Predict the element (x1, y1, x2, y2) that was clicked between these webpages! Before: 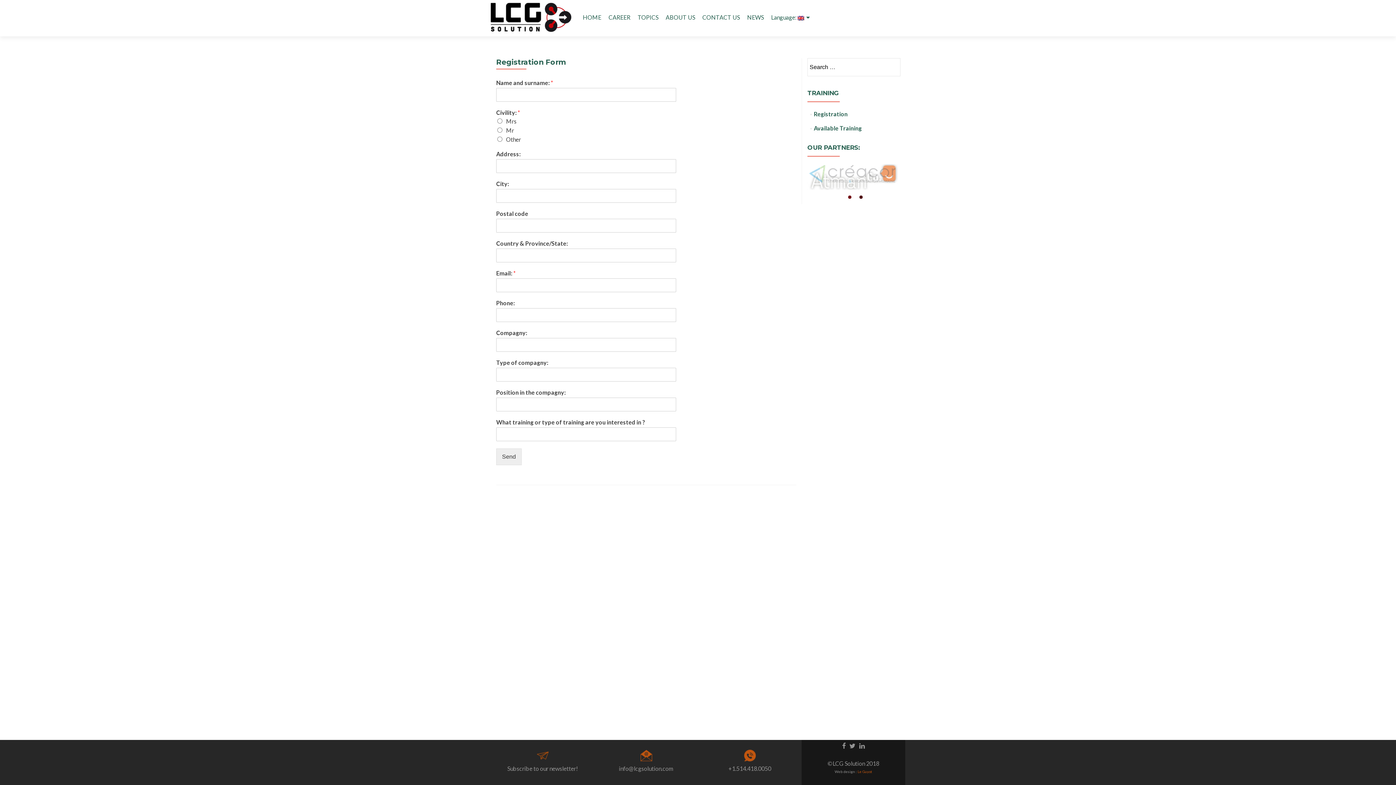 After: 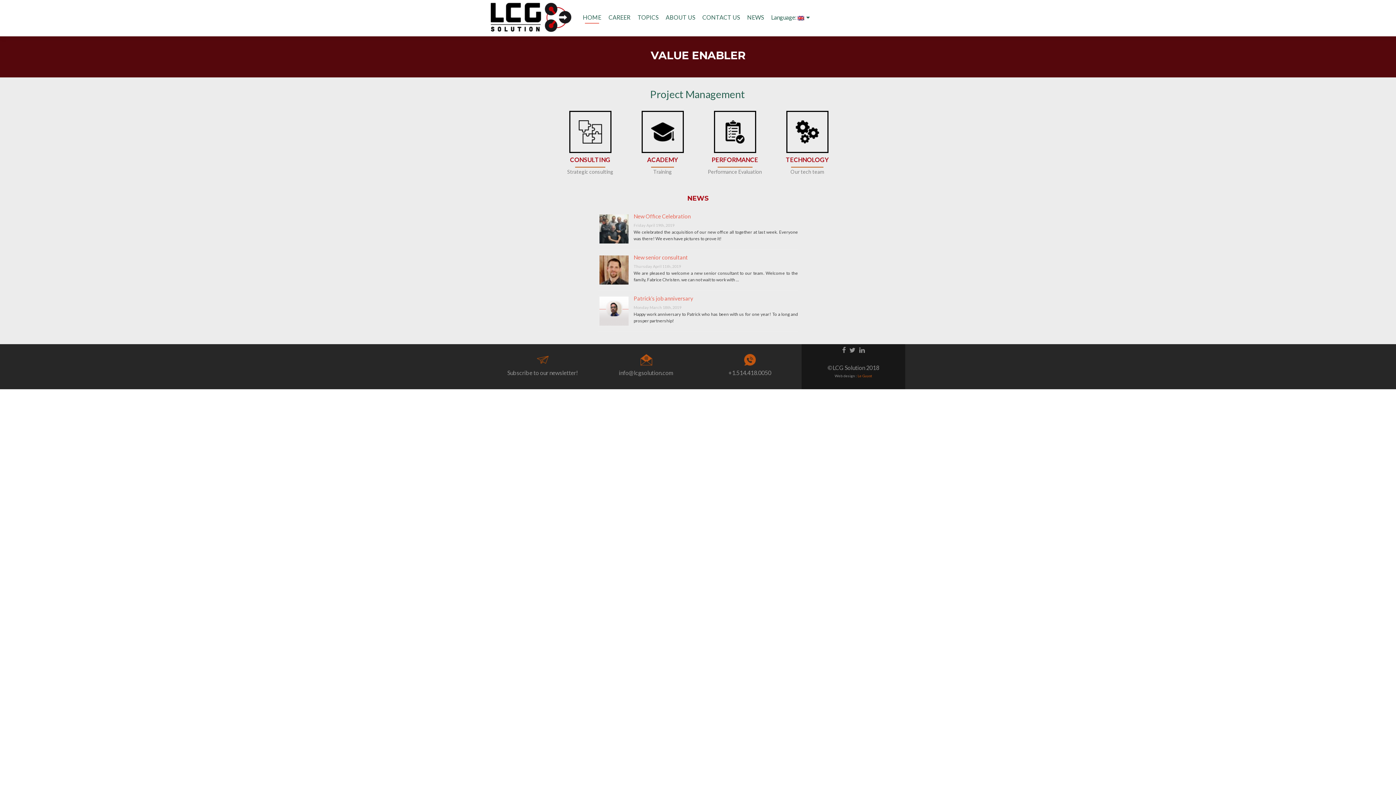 Action: bbox: (582, 10, 601, 23) label: HOME